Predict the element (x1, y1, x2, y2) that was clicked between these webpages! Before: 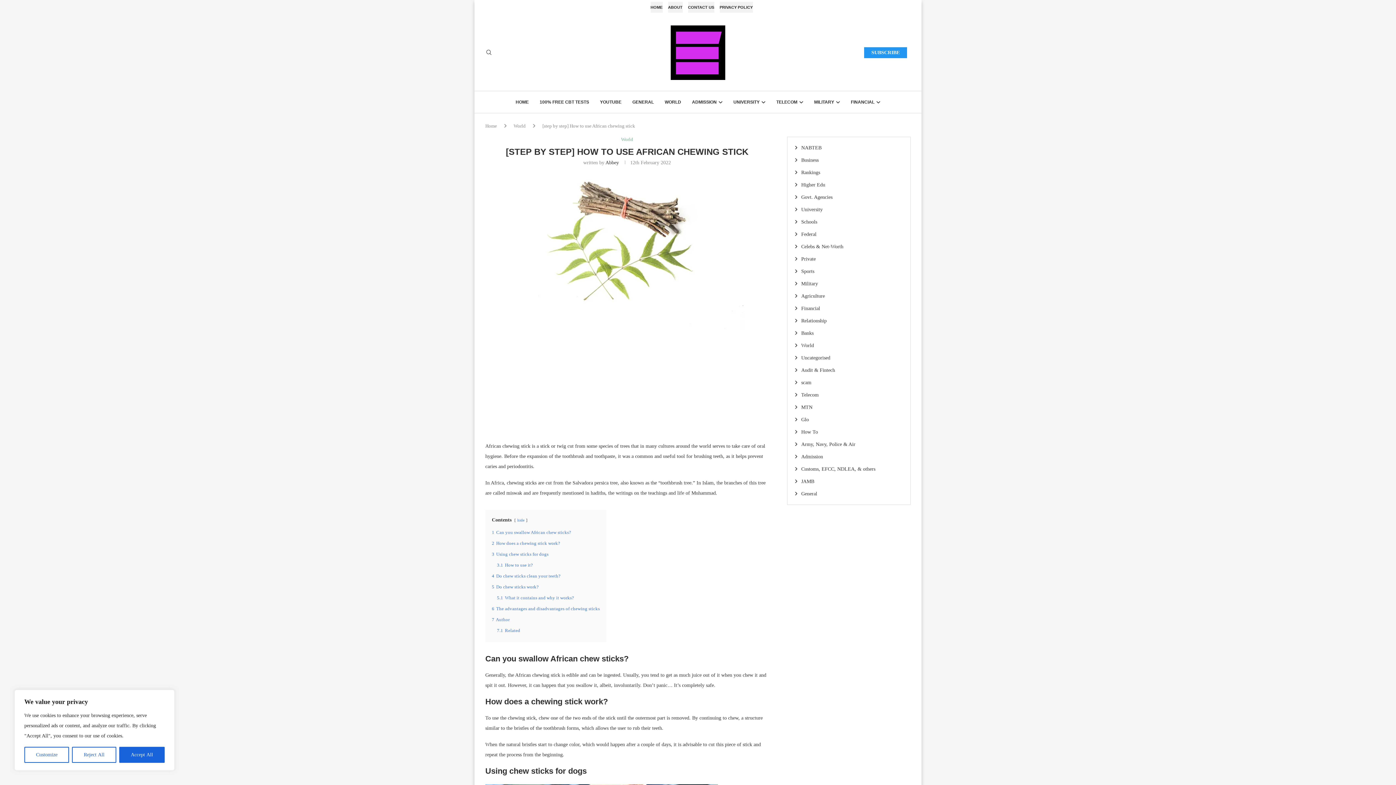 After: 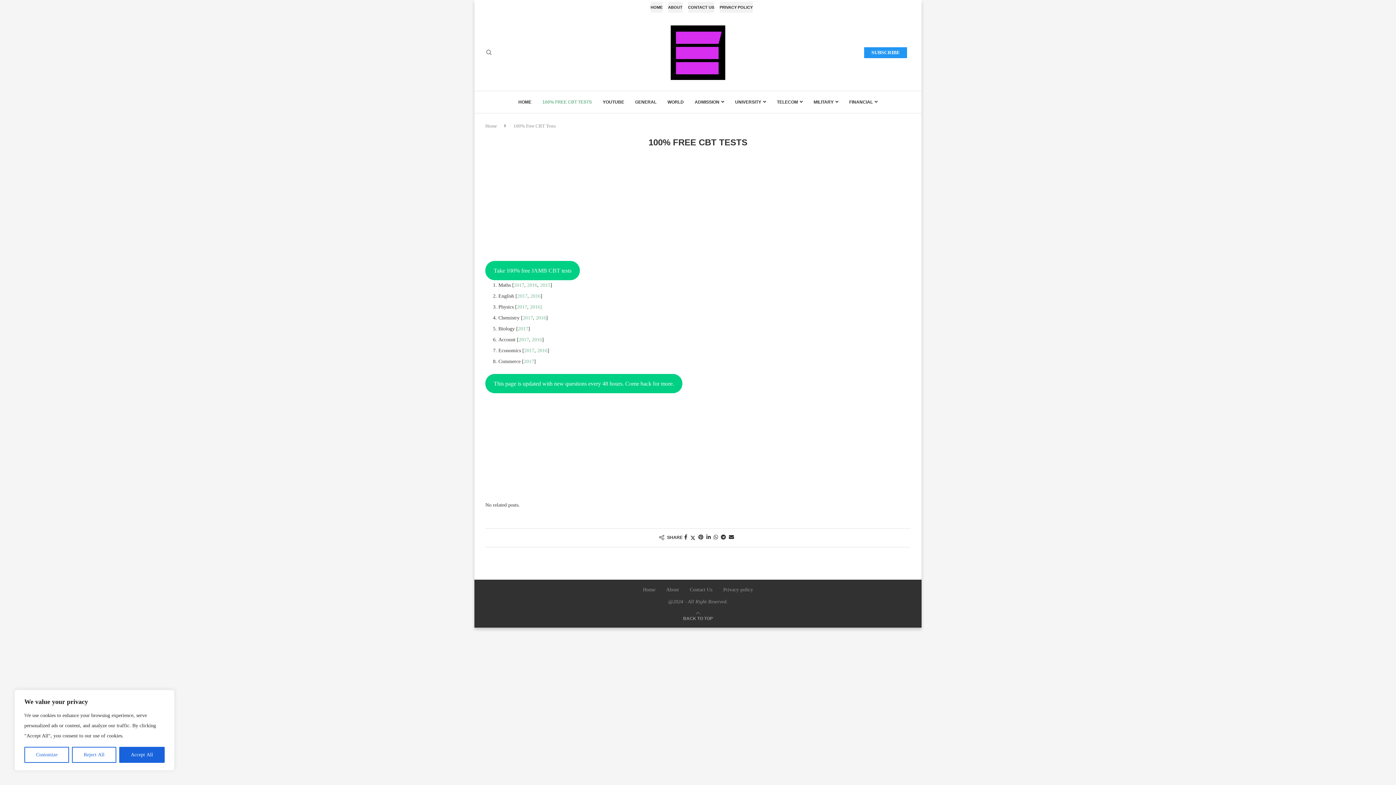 Action: label: 100% FREE CBT TESTS bbox: (539, 94, 589, 109)